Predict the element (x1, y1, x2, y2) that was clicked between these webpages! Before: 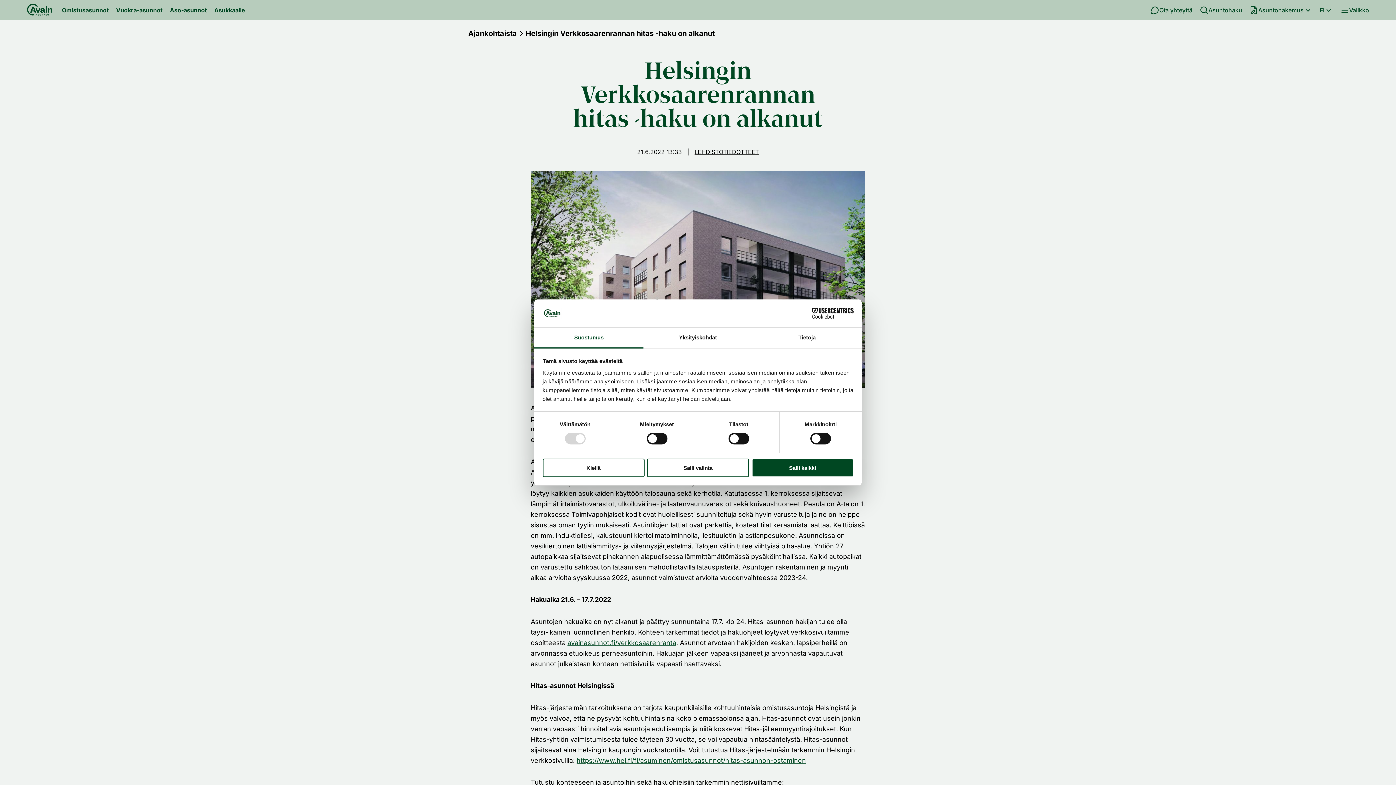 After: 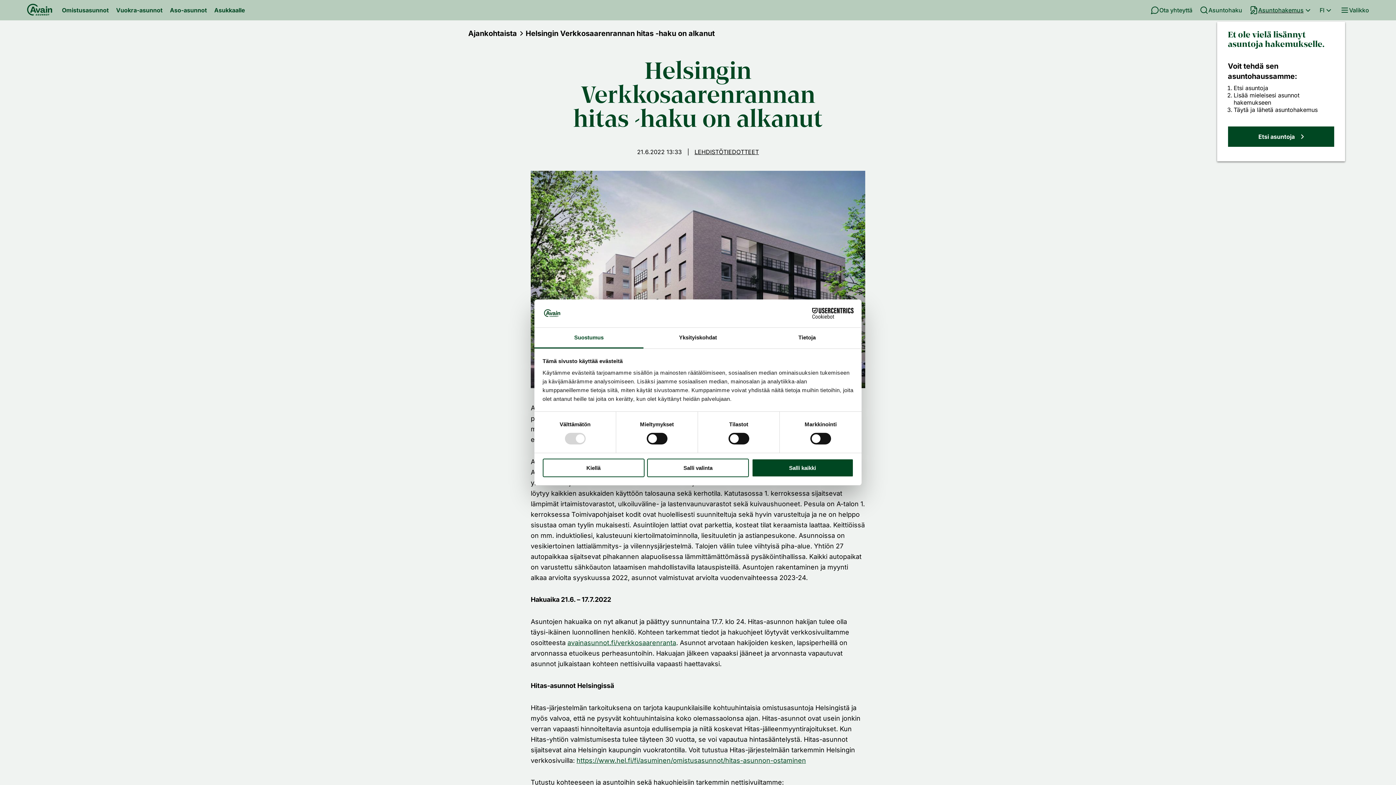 Action: label: Asuntohakemus bbox: (1246, 0, 1316, 20)